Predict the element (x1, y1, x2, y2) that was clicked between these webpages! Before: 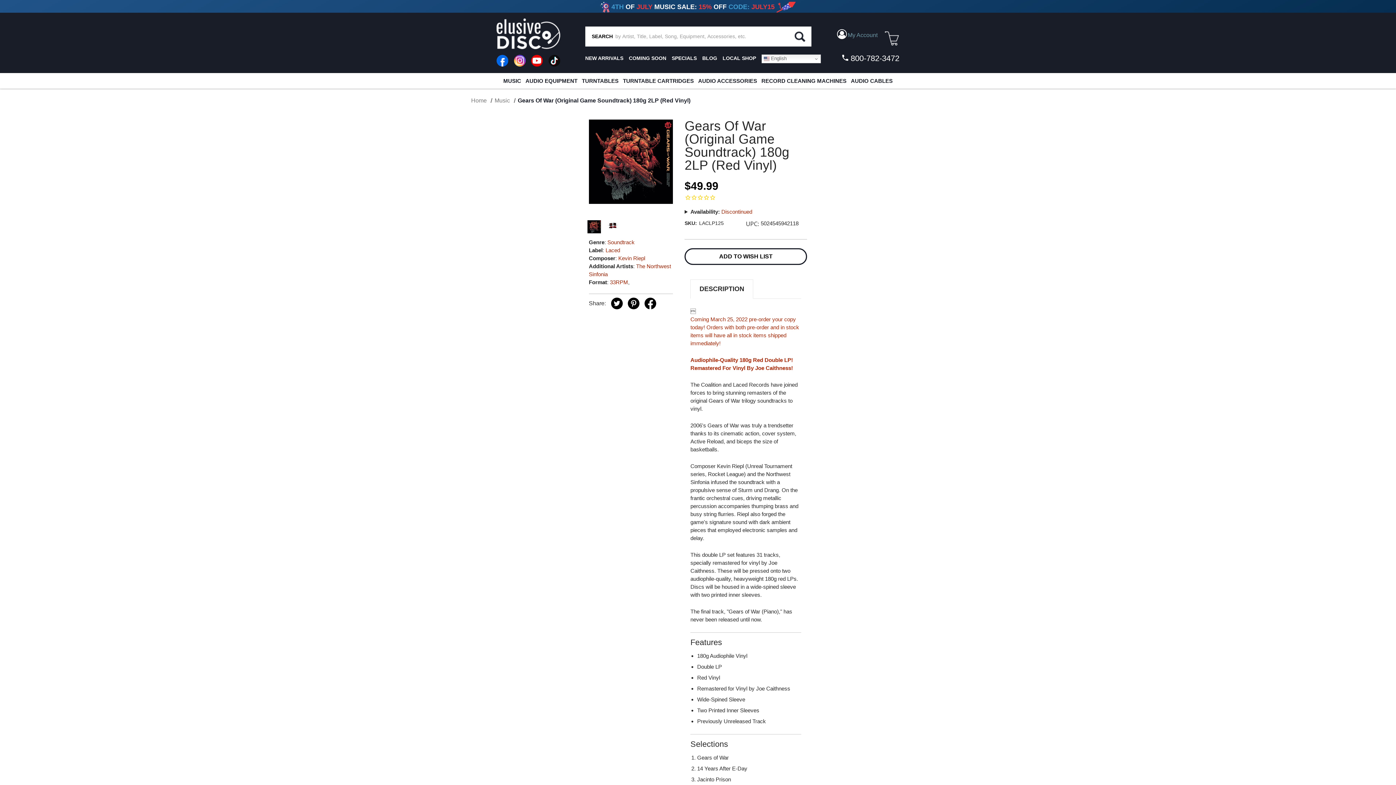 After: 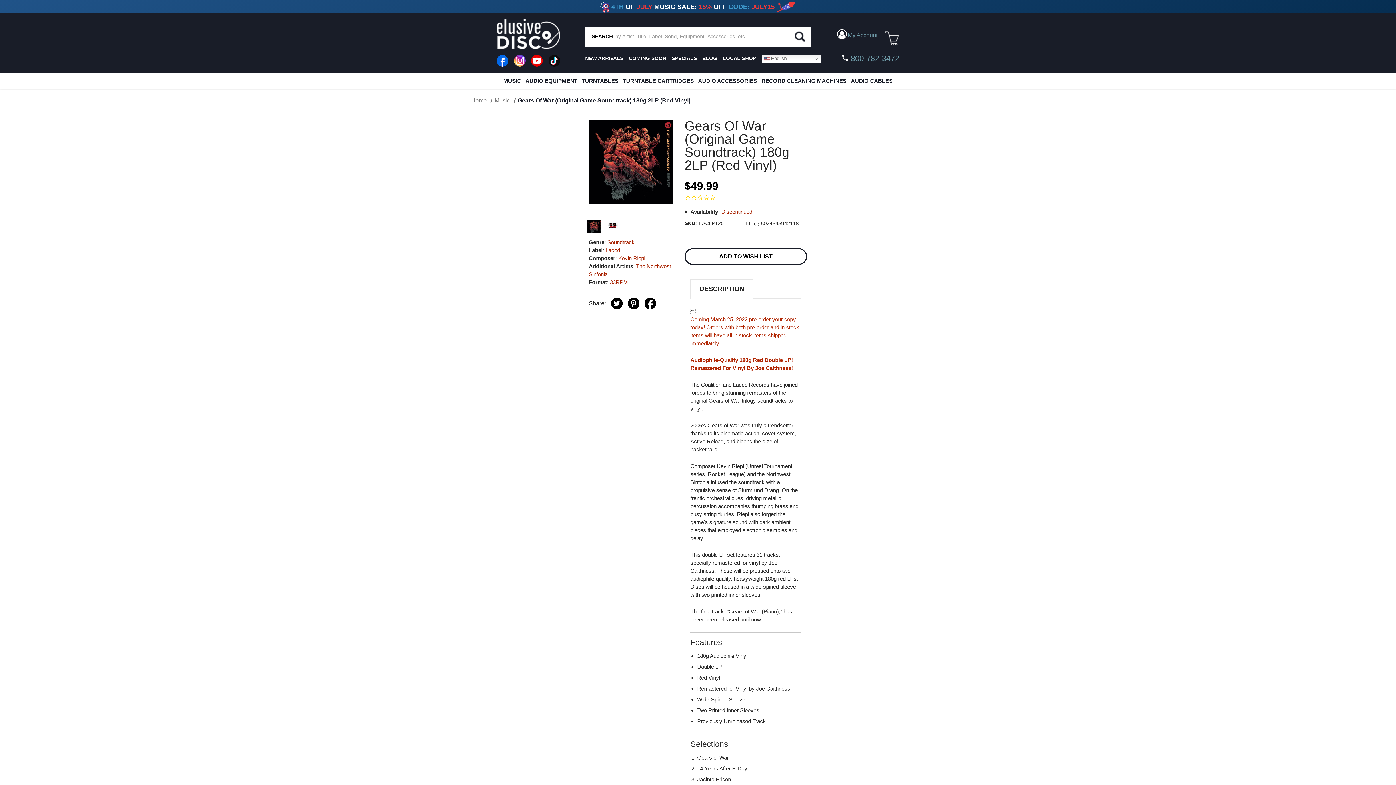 Action: bbox: (839, 52, 899, 64) label:  800-782-3472